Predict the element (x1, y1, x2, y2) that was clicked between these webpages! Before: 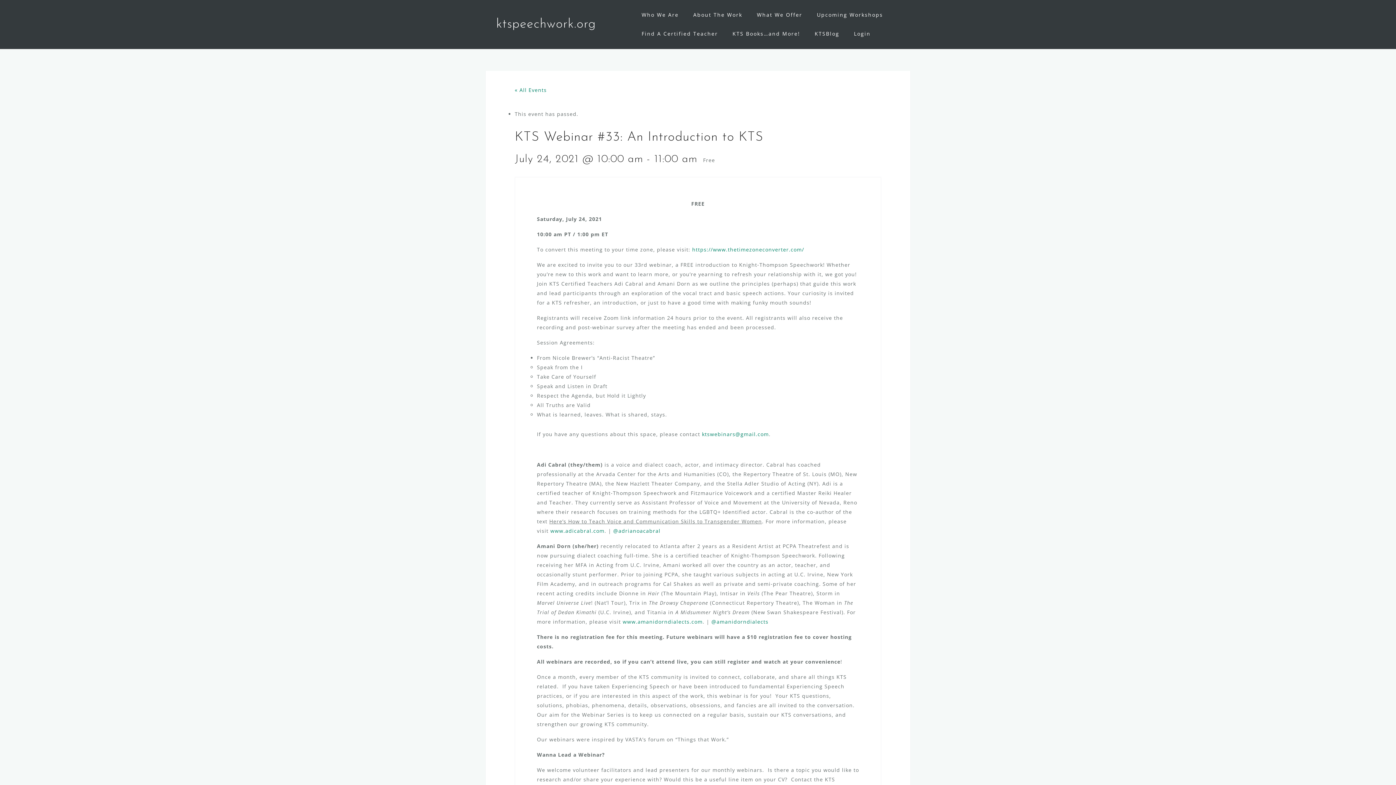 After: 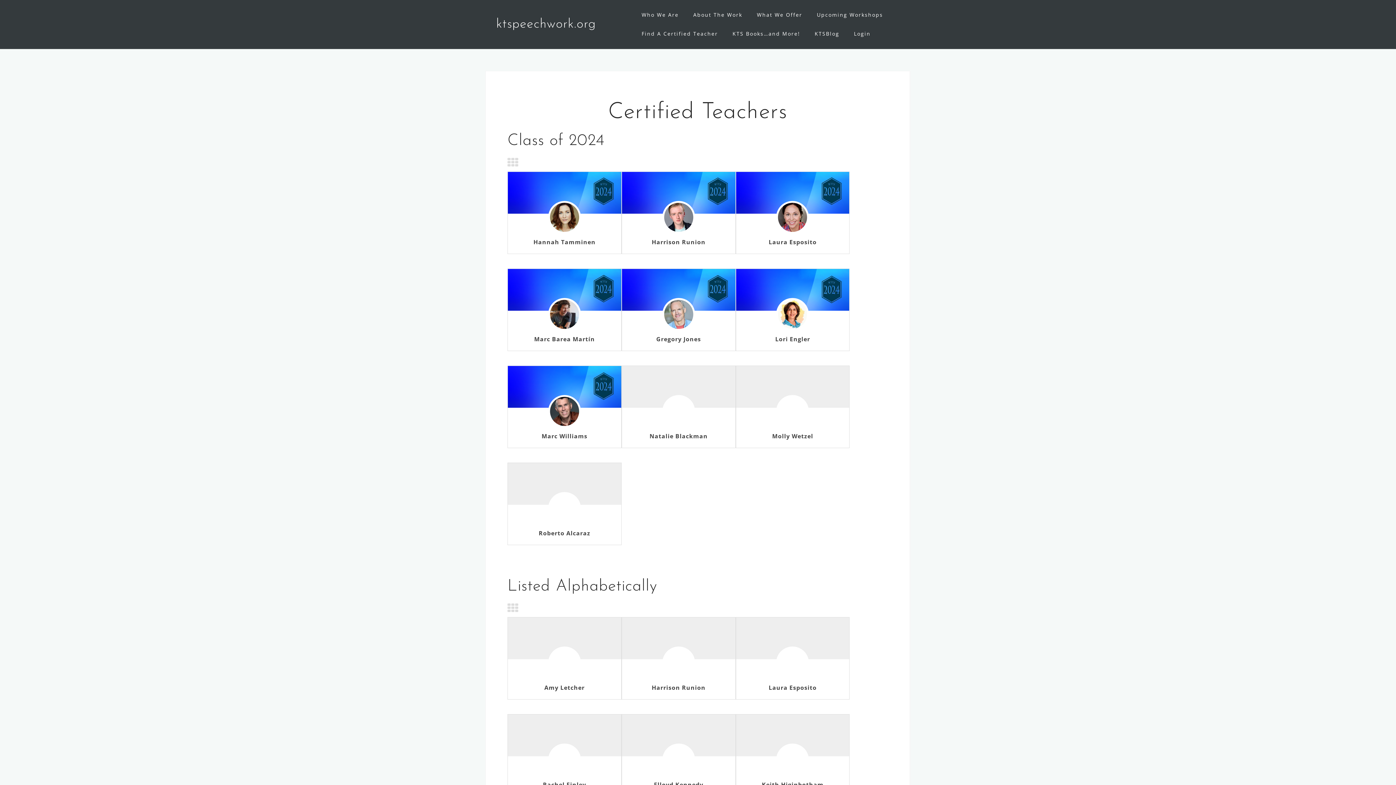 Action: bbox: (641, 28, 718, 39) label: Find A Certified Teacher